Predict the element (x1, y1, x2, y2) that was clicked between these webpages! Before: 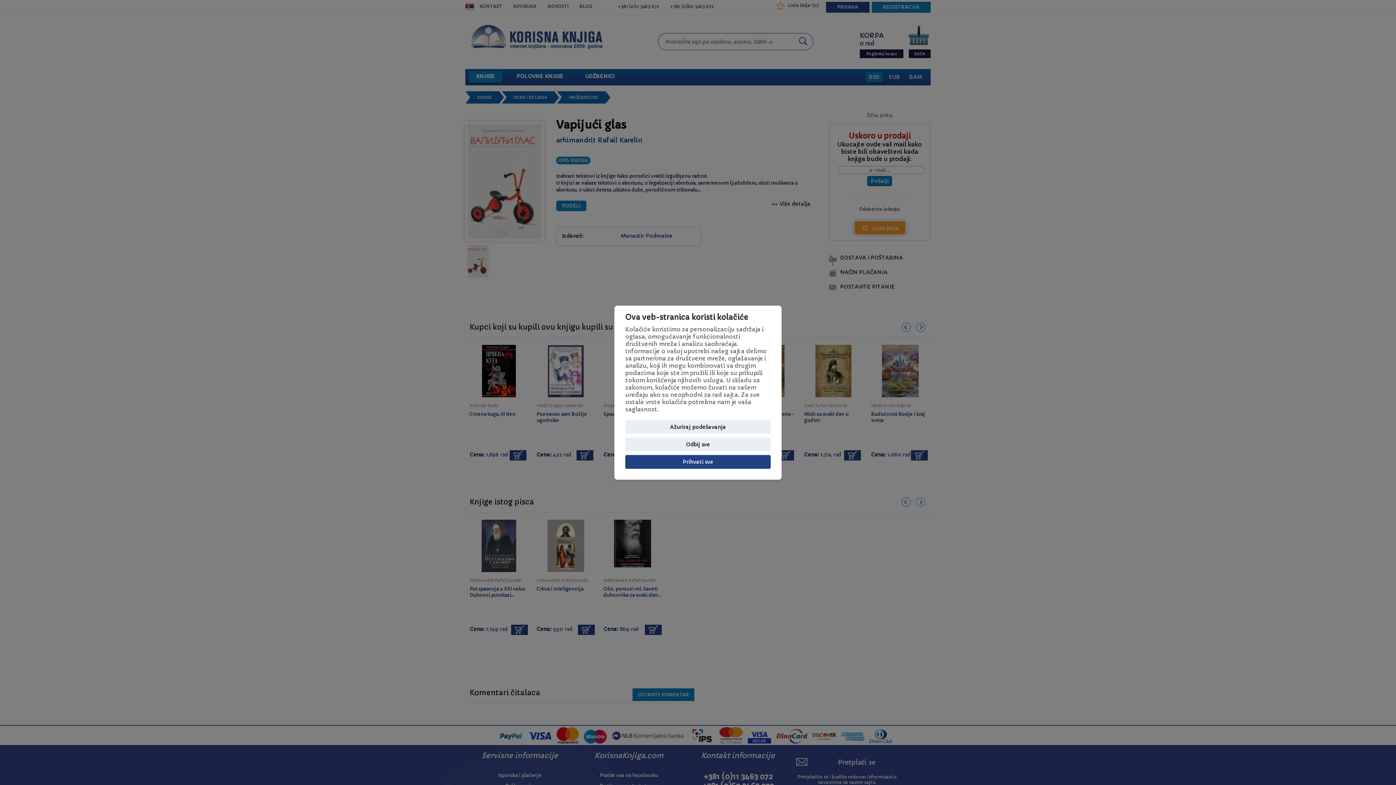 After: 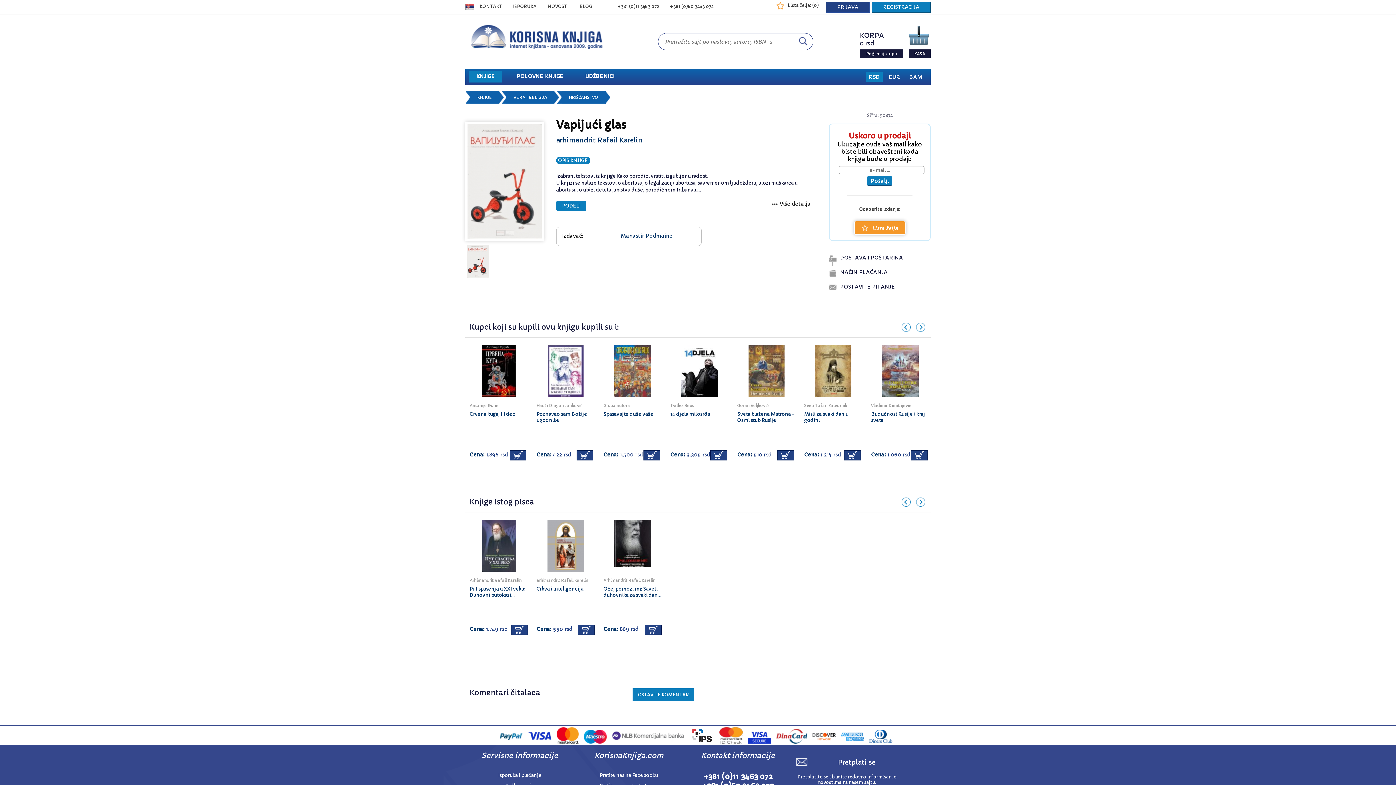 Action: bbox: (625, 437, 770, 451) label: Odbij sve